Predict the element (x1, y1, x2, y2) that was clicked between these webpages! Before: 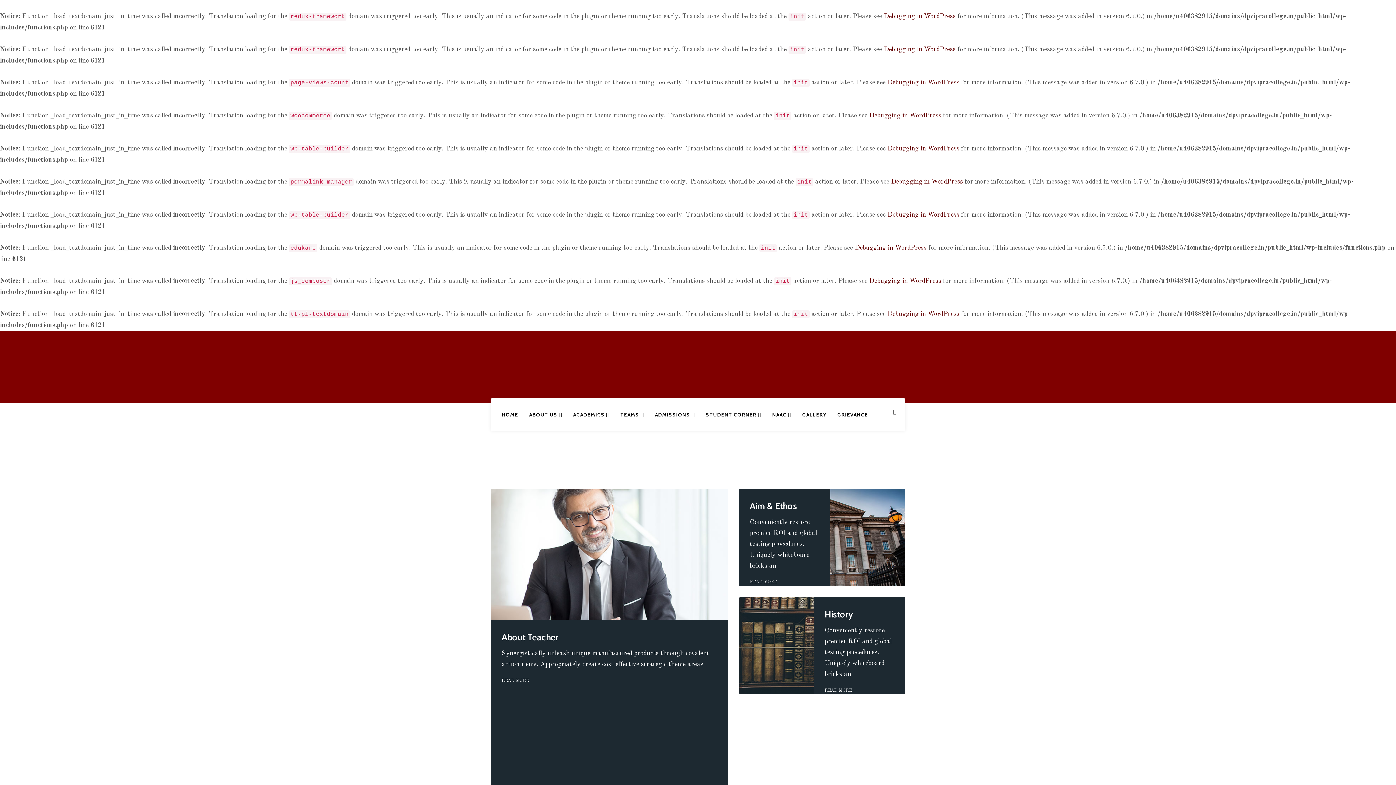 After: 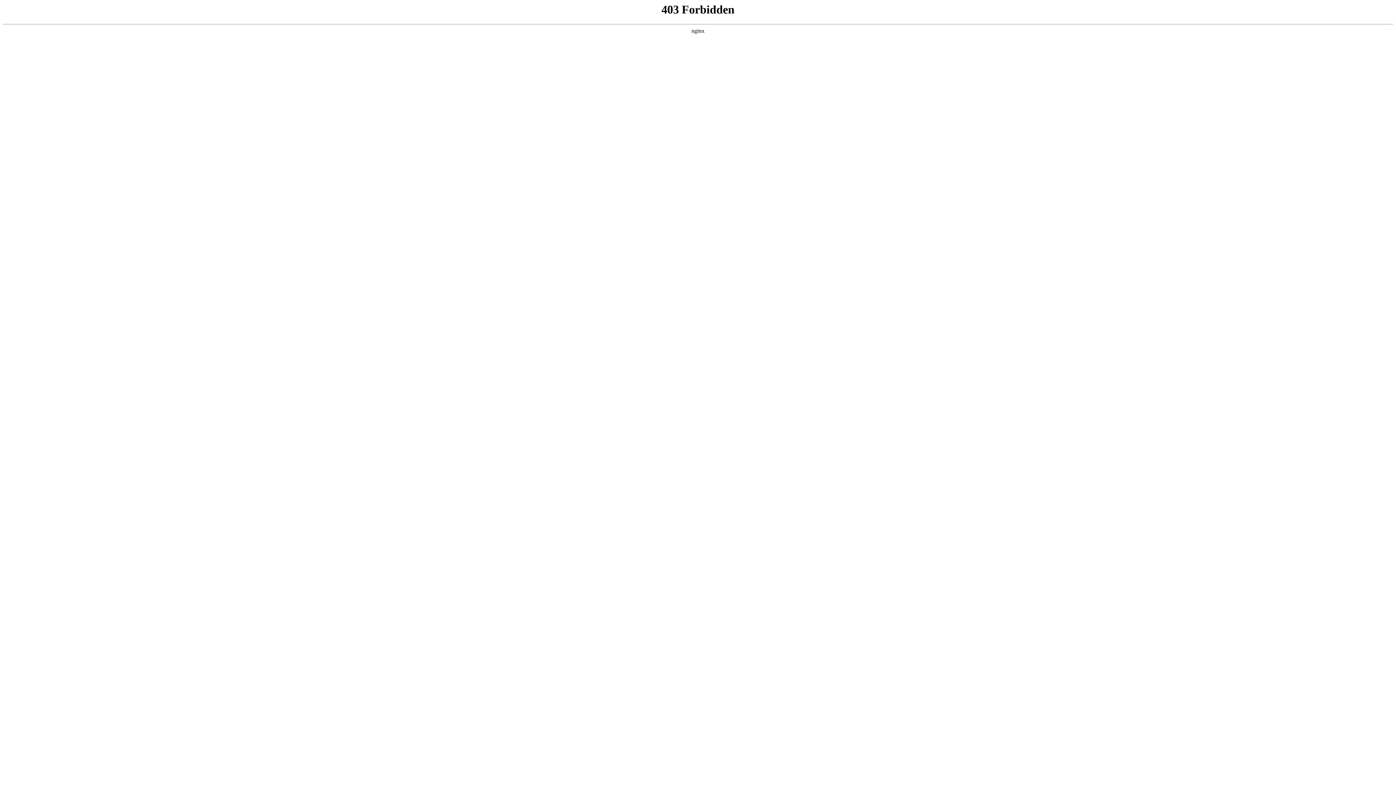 Action: bbox: (887, 79, 959, 85) label: Debugging in WordPress